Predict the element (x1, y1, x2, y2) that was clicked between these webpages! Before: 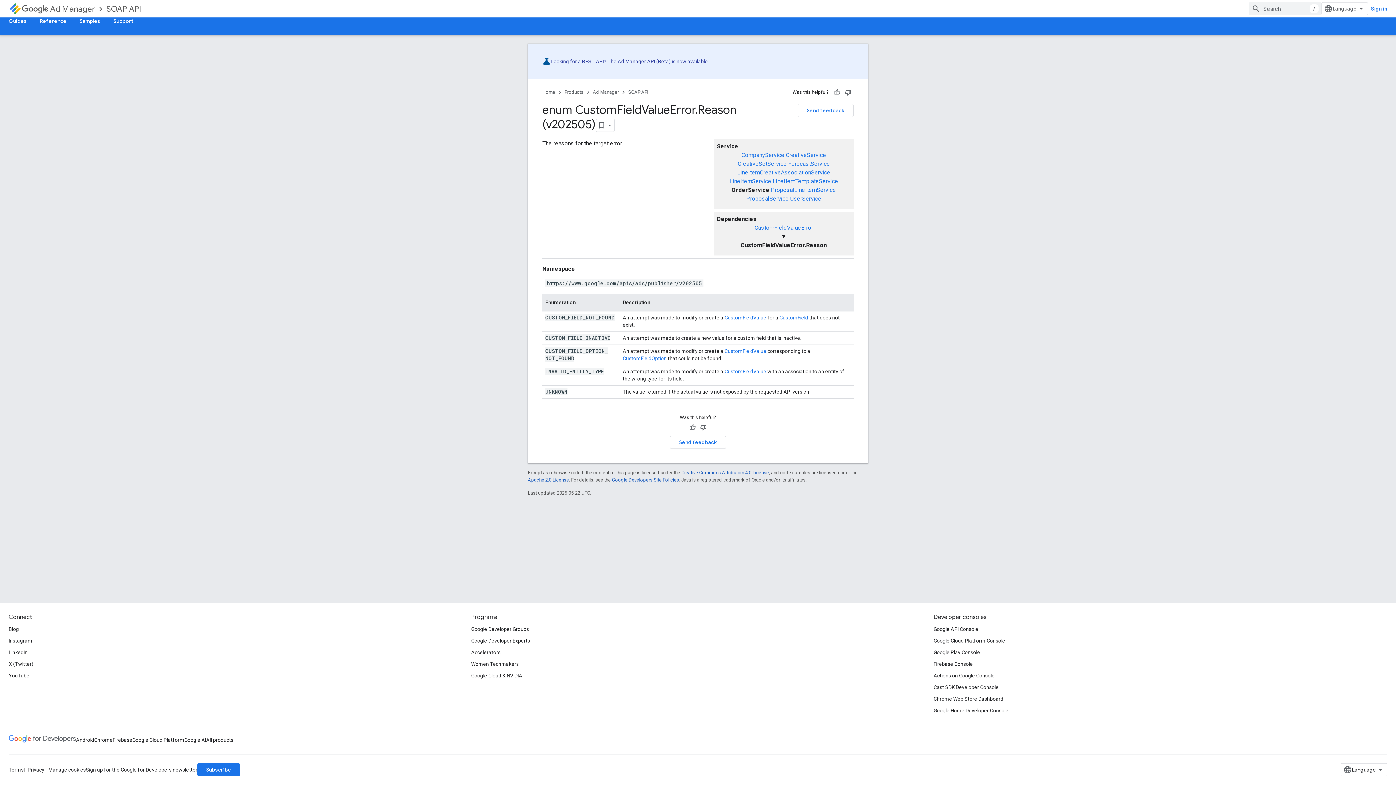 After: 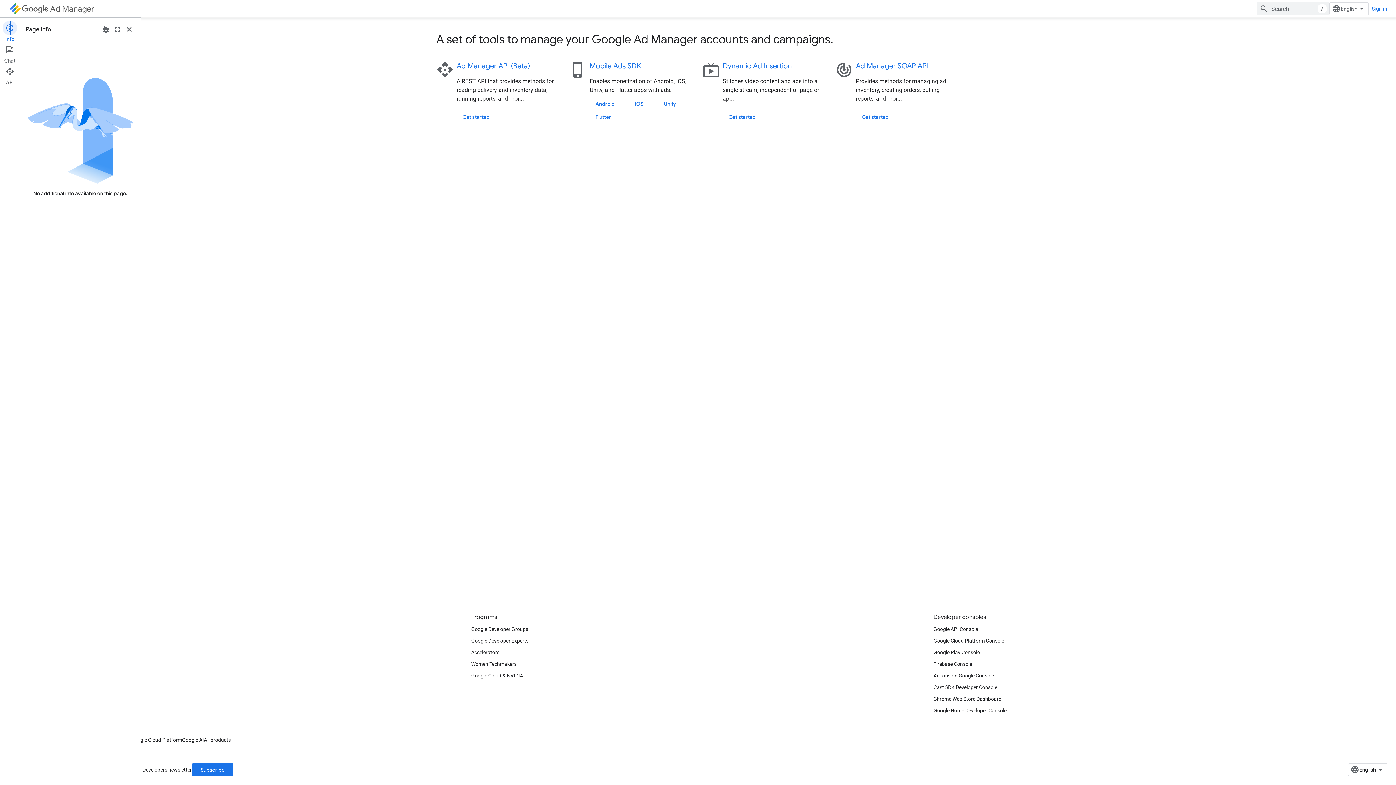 Action: label: Ad Manager bbox: (593, 88, 618, 96)